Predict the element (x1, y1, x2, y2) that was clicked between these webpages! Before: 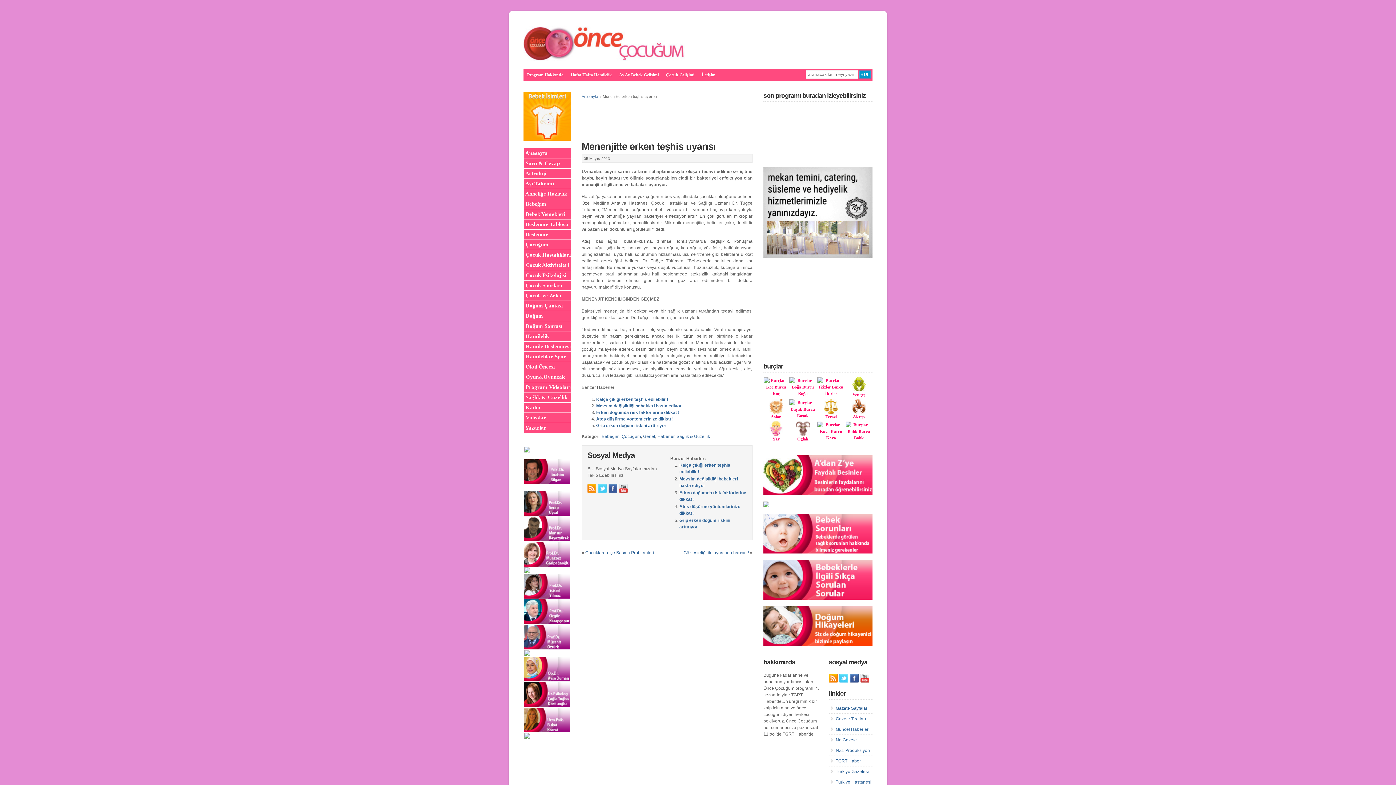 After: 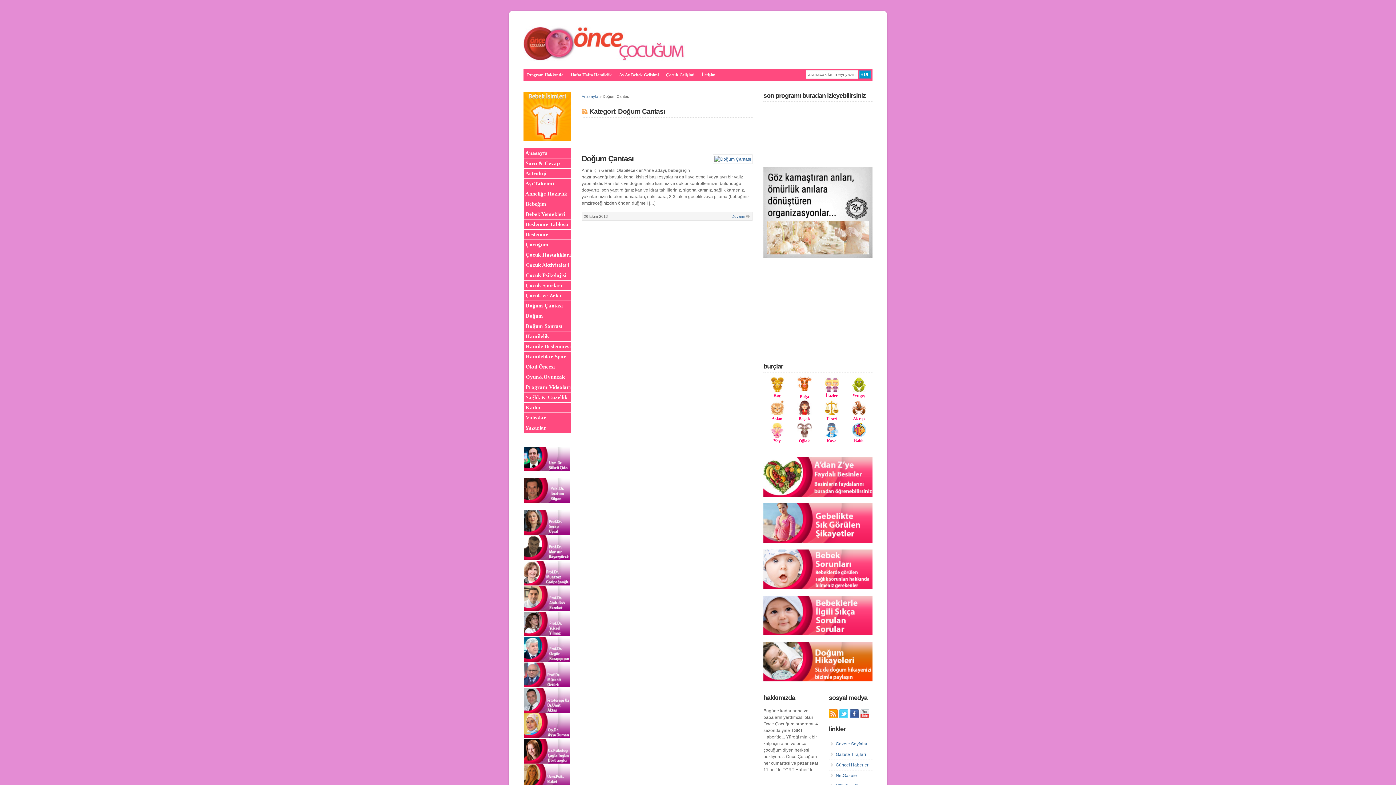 Action: label: Doğum Çantası bbox: (525, 303, 562, 308)